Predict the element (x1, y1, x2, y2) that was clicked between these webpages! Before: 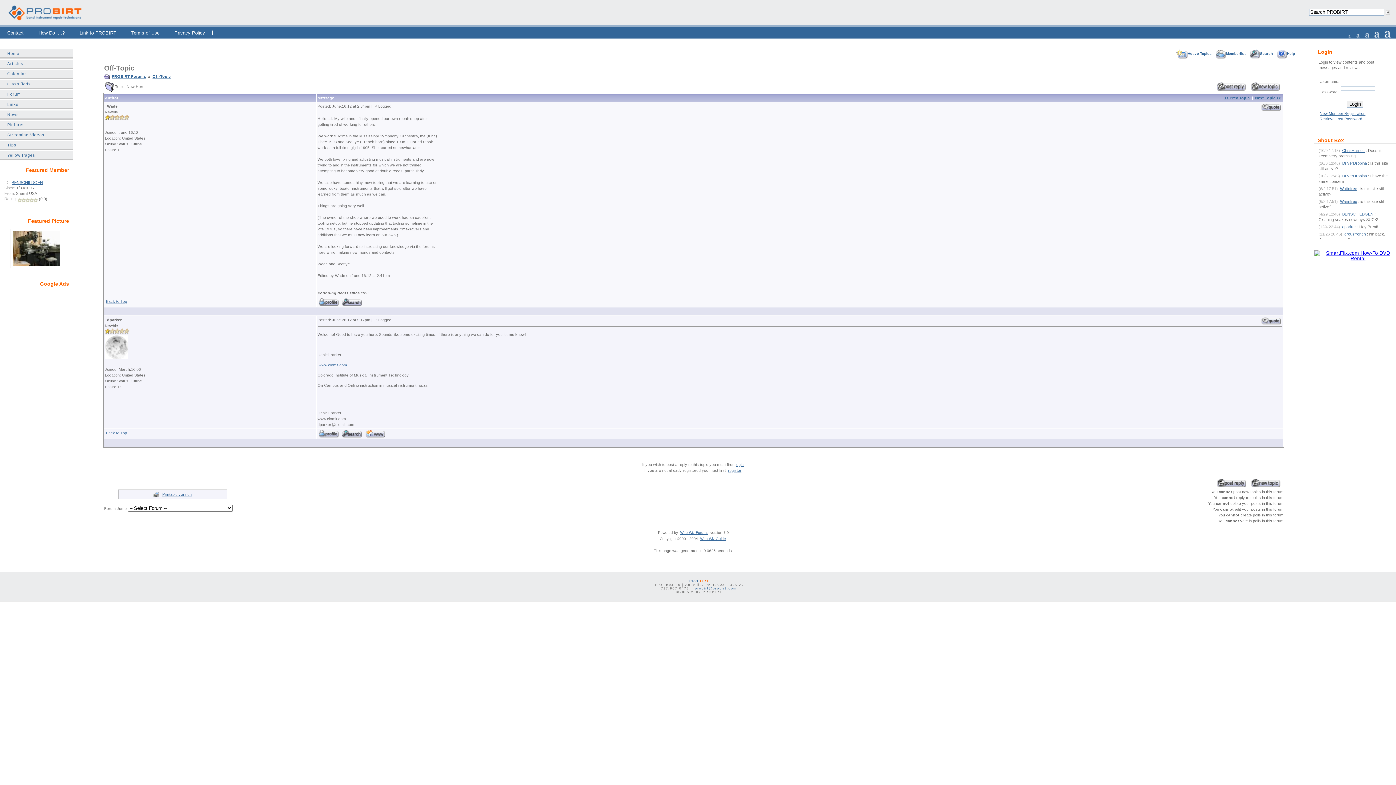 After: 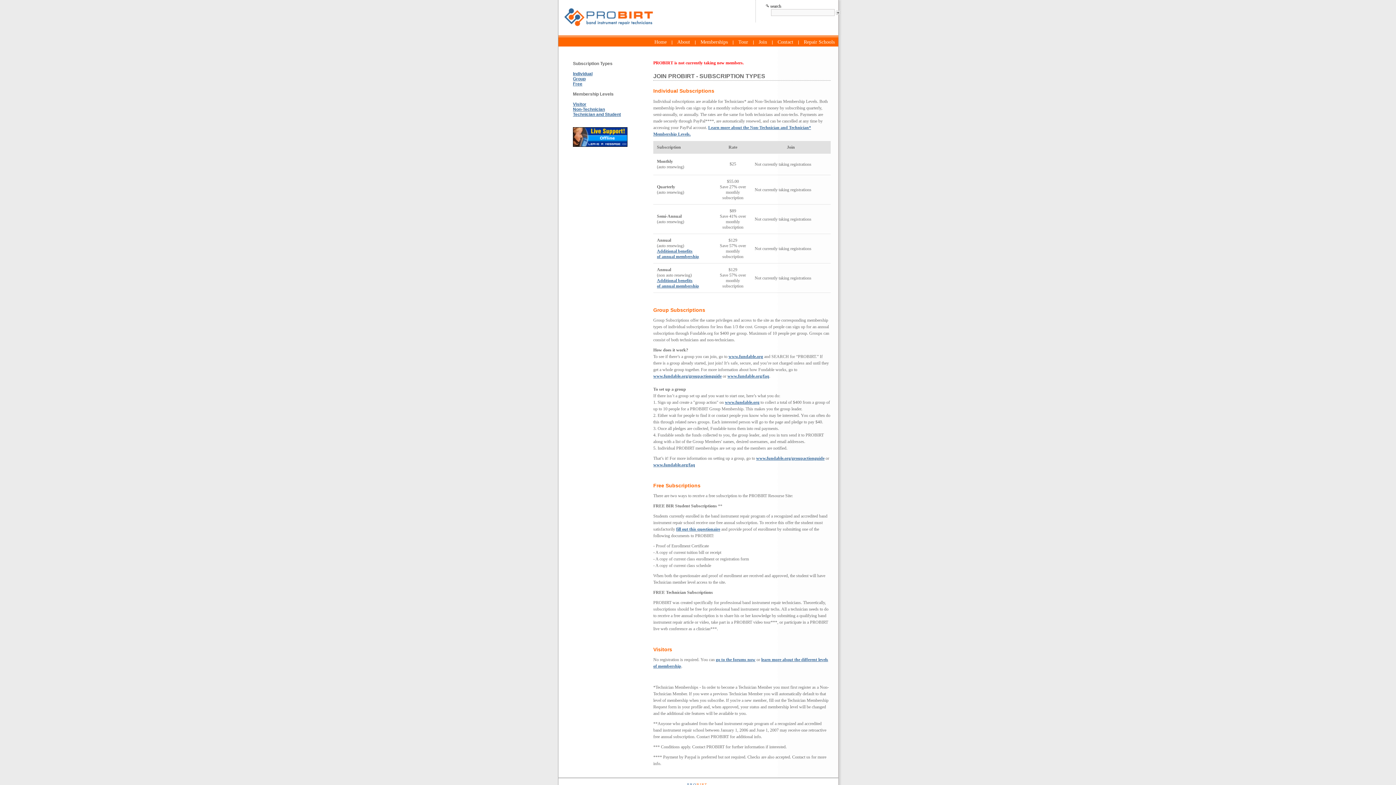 Action: label: New Member Registration bbox: (1318, 111, 1366, 115)